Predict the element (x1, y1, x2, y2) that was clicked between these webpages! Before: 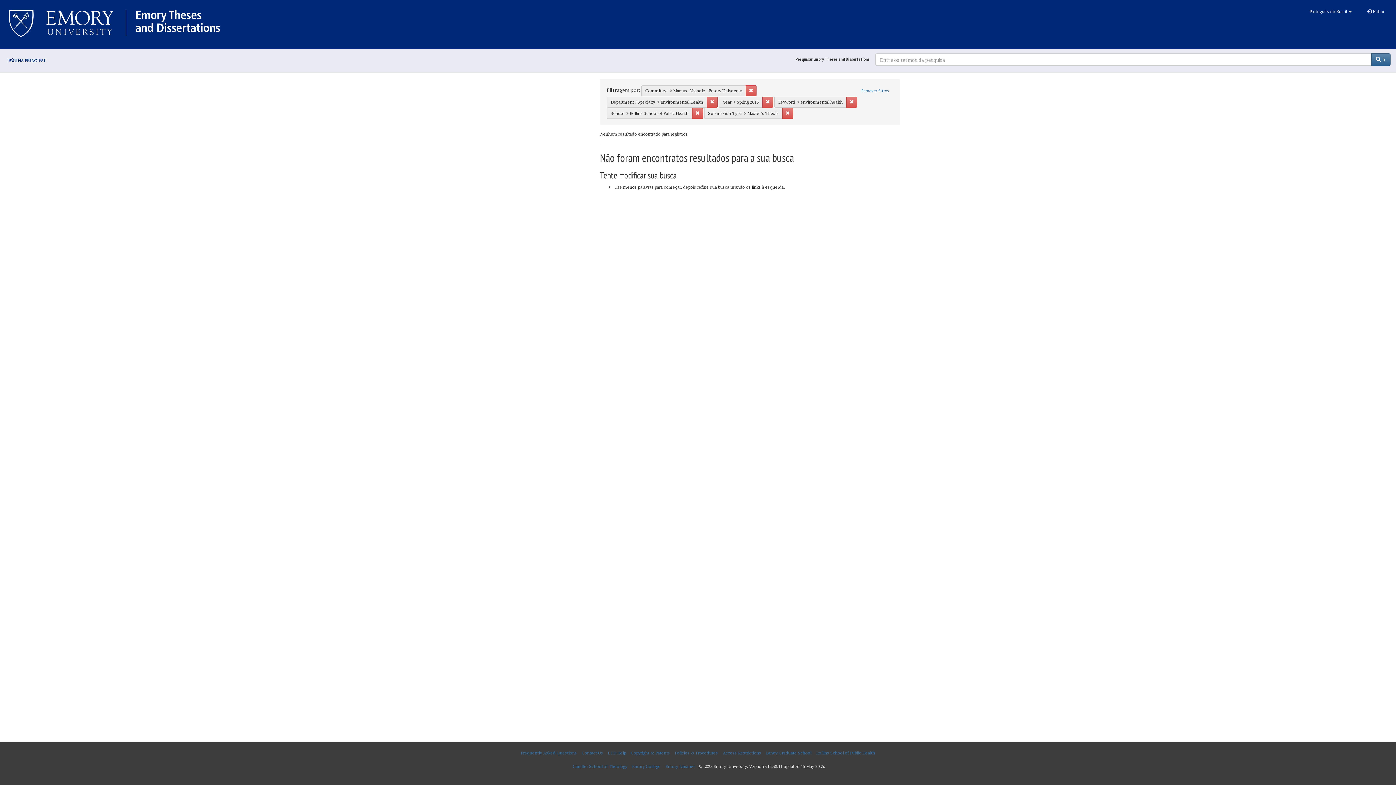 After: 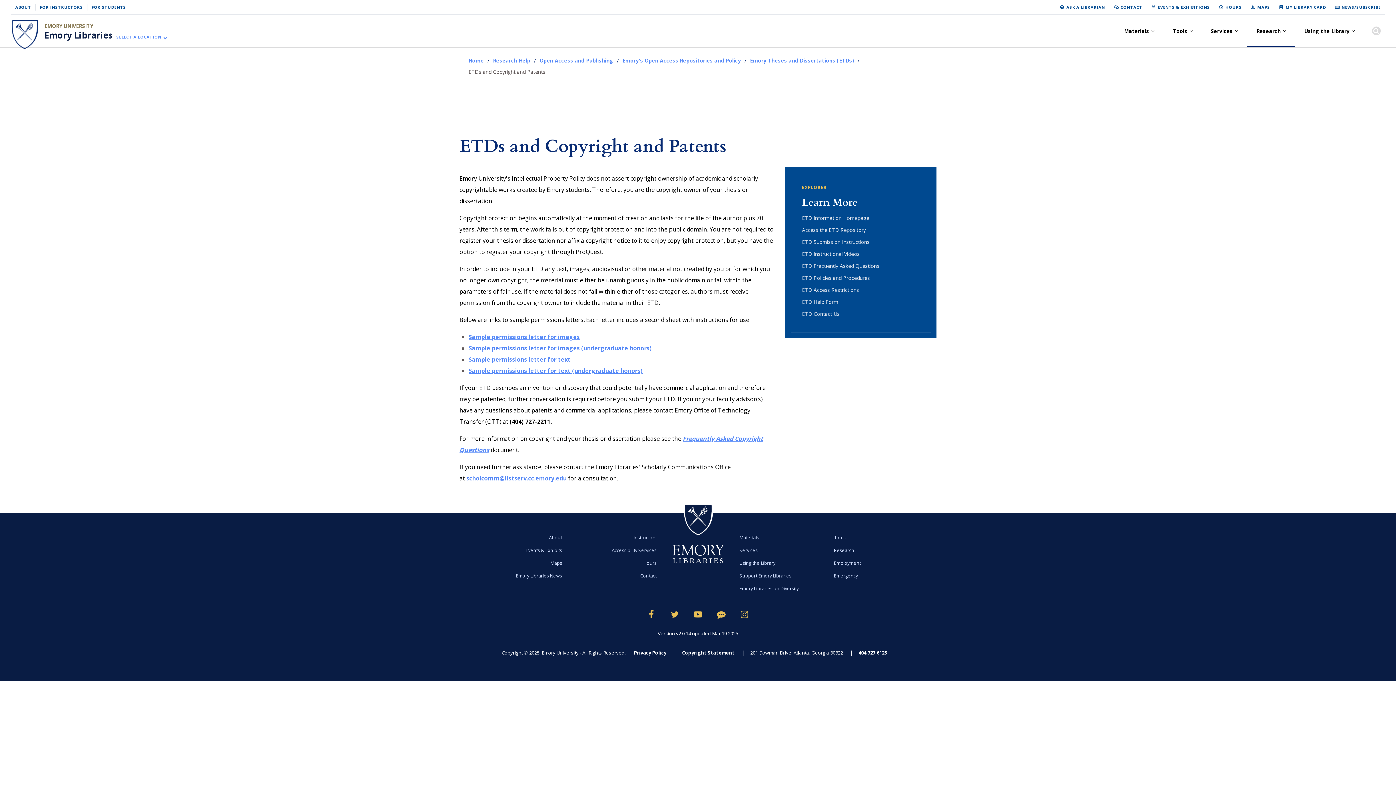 Action: bbox: (629, 746, 672, 760) label: Copyright & Patents